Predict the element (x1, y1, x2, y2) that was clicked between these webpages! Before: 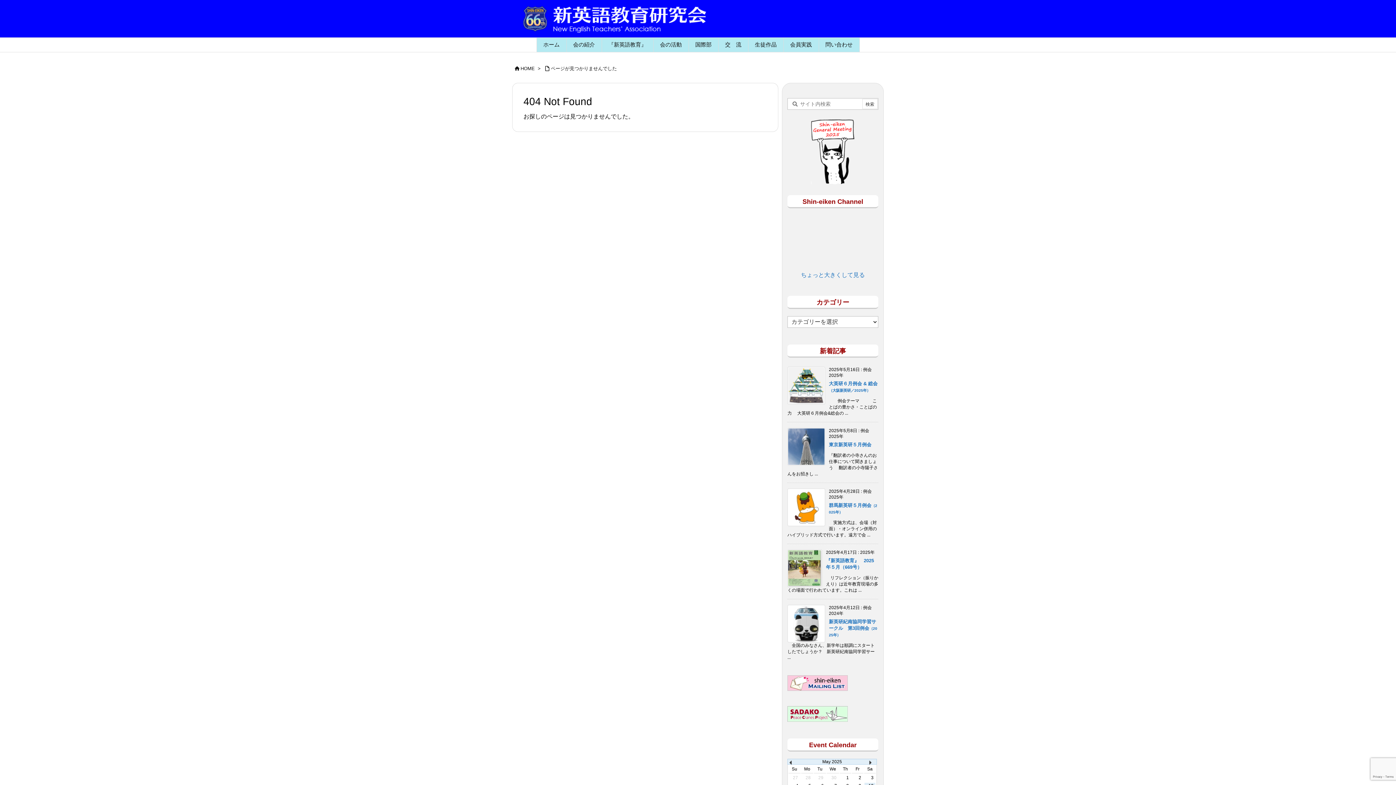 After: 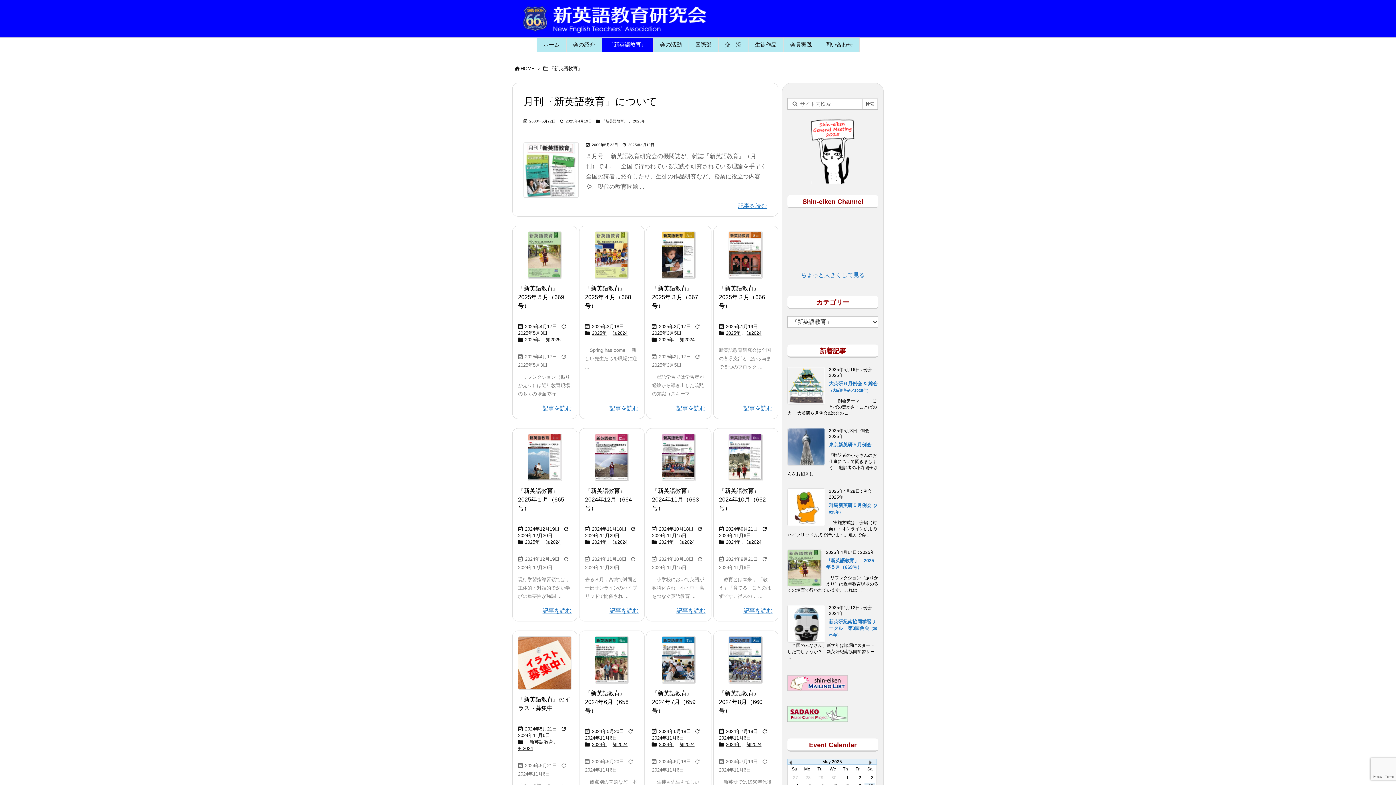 Action: label: 『新英語教育』 bbox: (601, 37, 653, 52)